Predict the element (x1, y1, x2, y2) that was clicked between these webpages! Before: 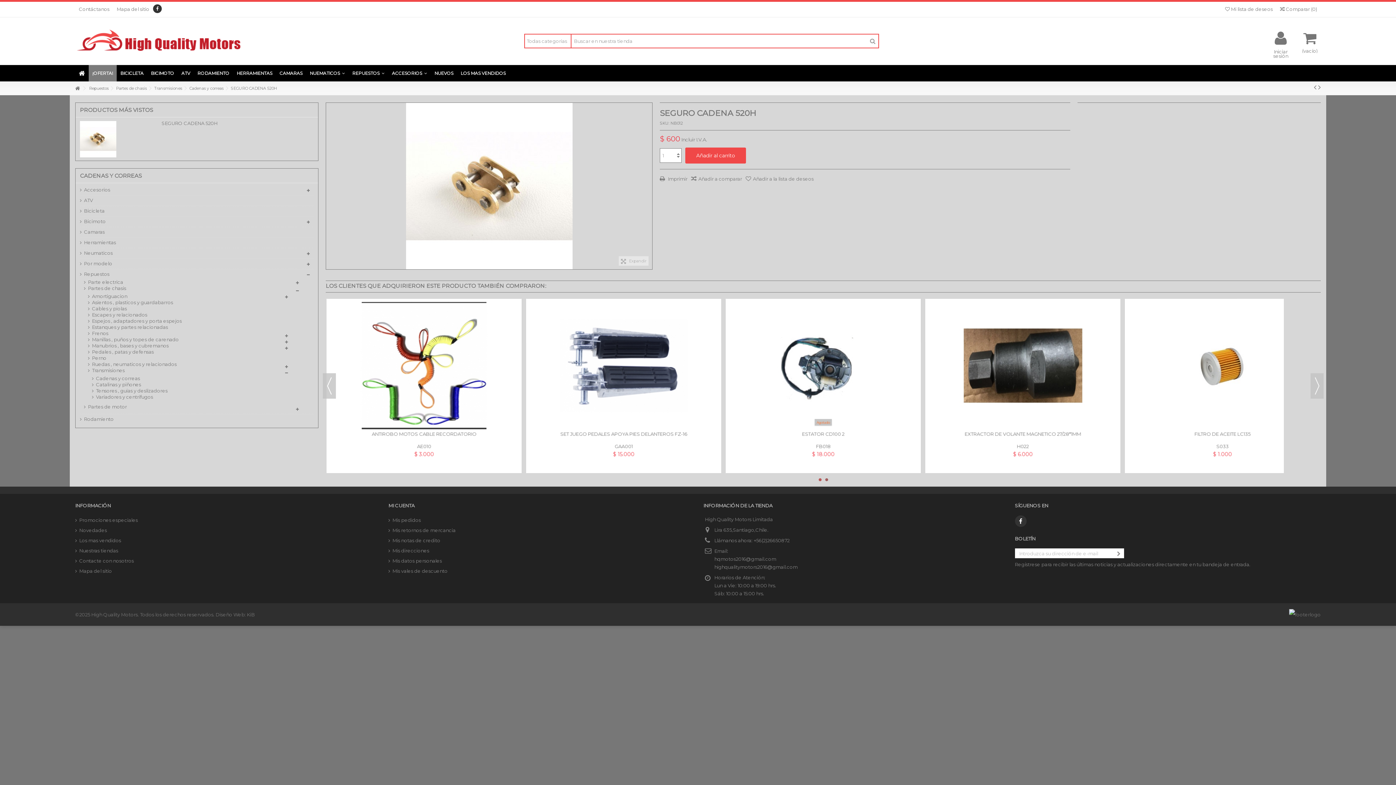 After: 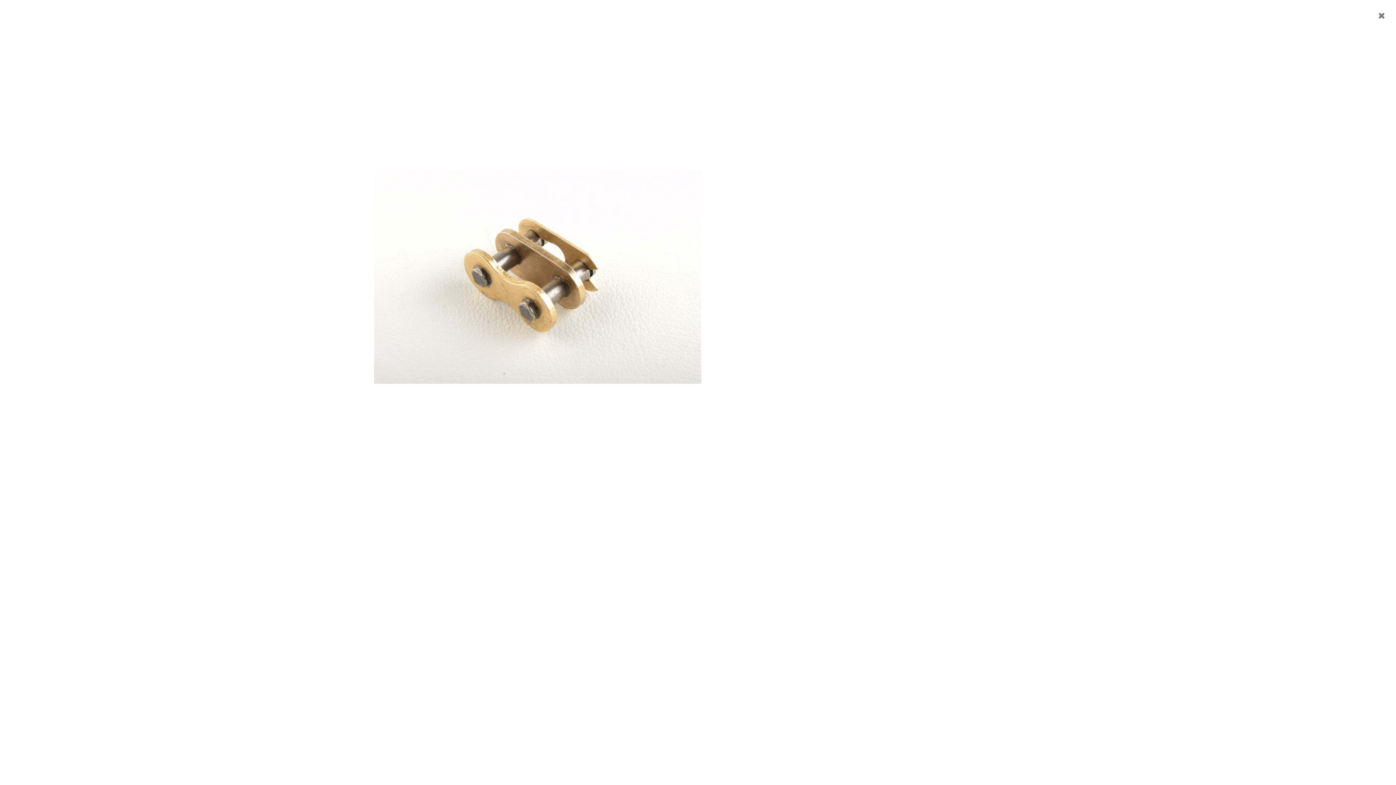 Action: bbox: (326, 102, 652, 269)